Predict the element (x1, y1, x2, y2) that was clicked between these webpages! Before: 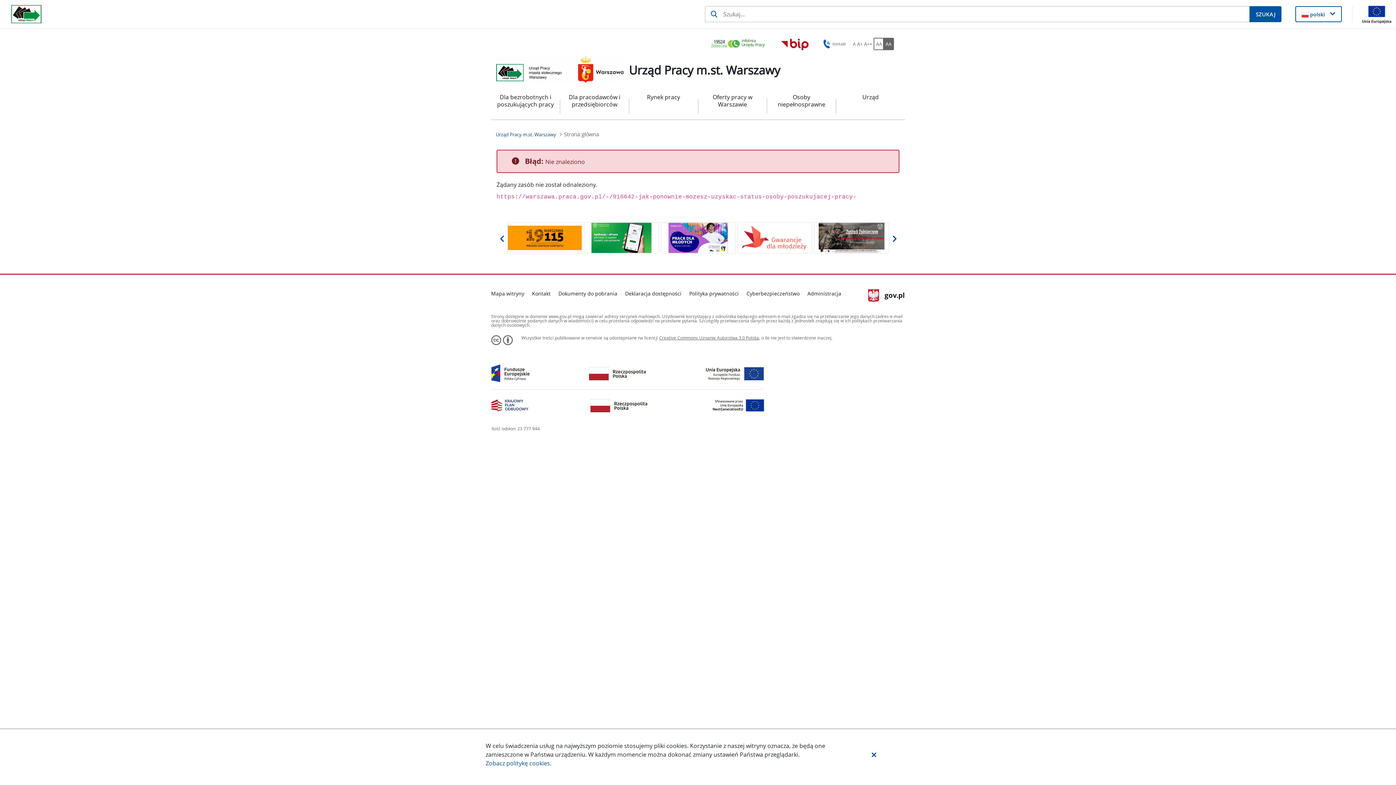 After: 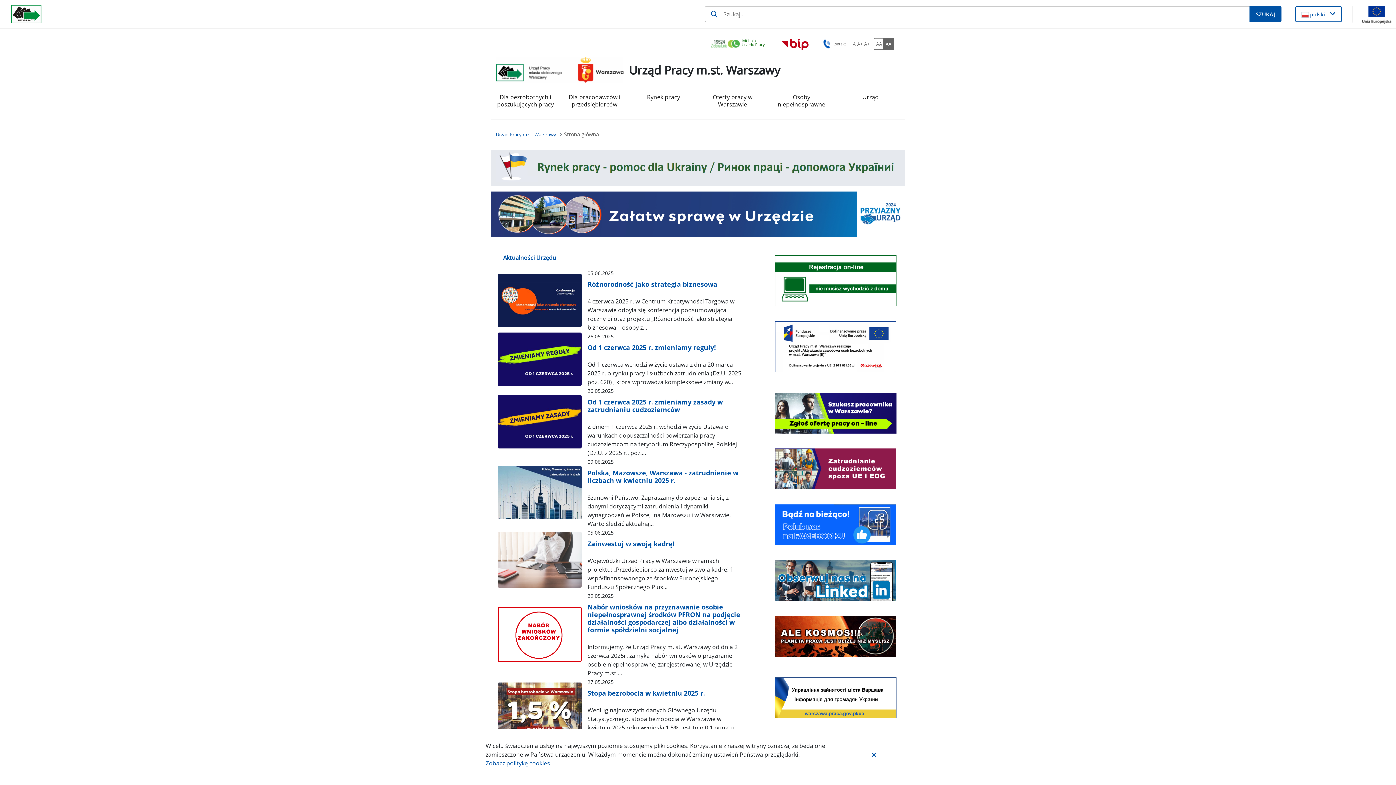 Action: label: Urząd Pracy m.st. Warszawy (Breadcrumb) bbox: (496, 130, 556, 138)